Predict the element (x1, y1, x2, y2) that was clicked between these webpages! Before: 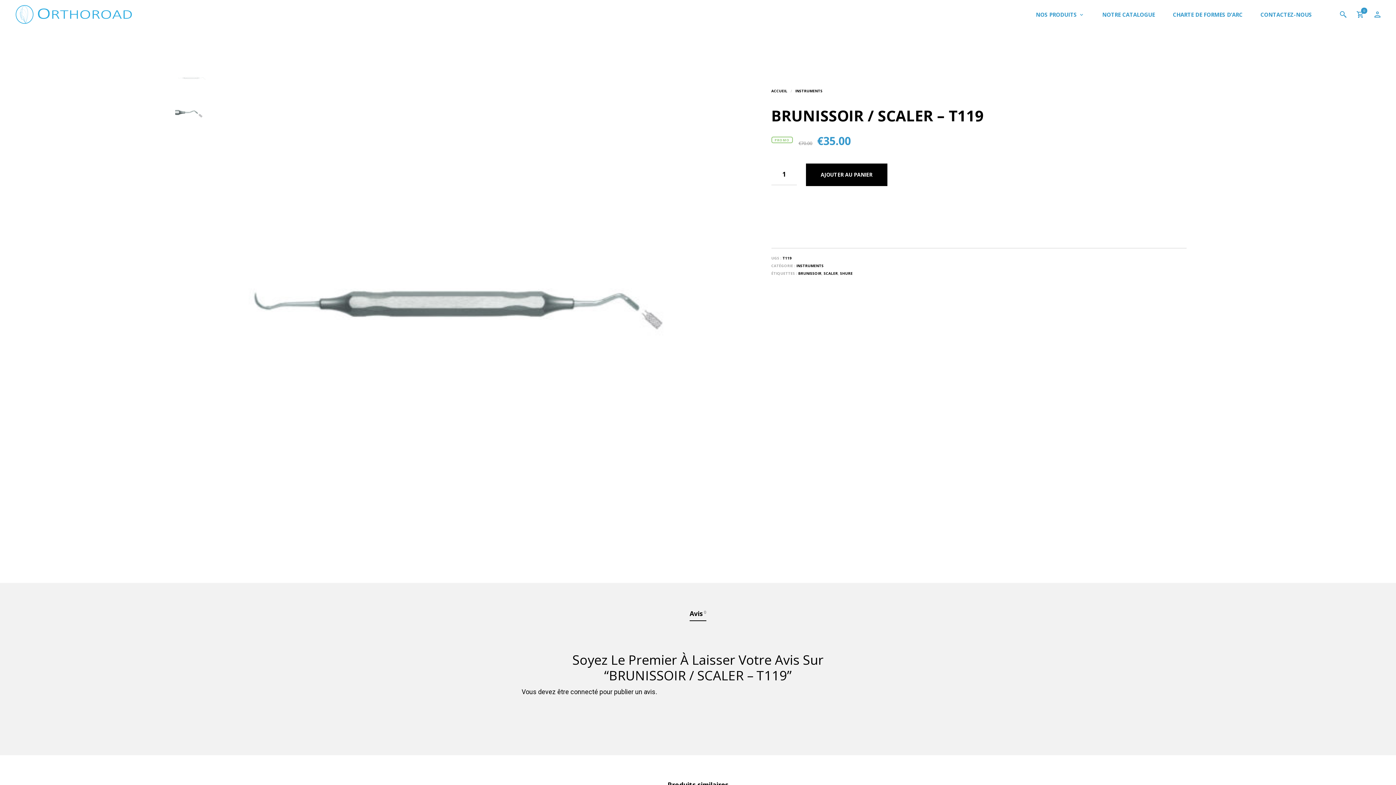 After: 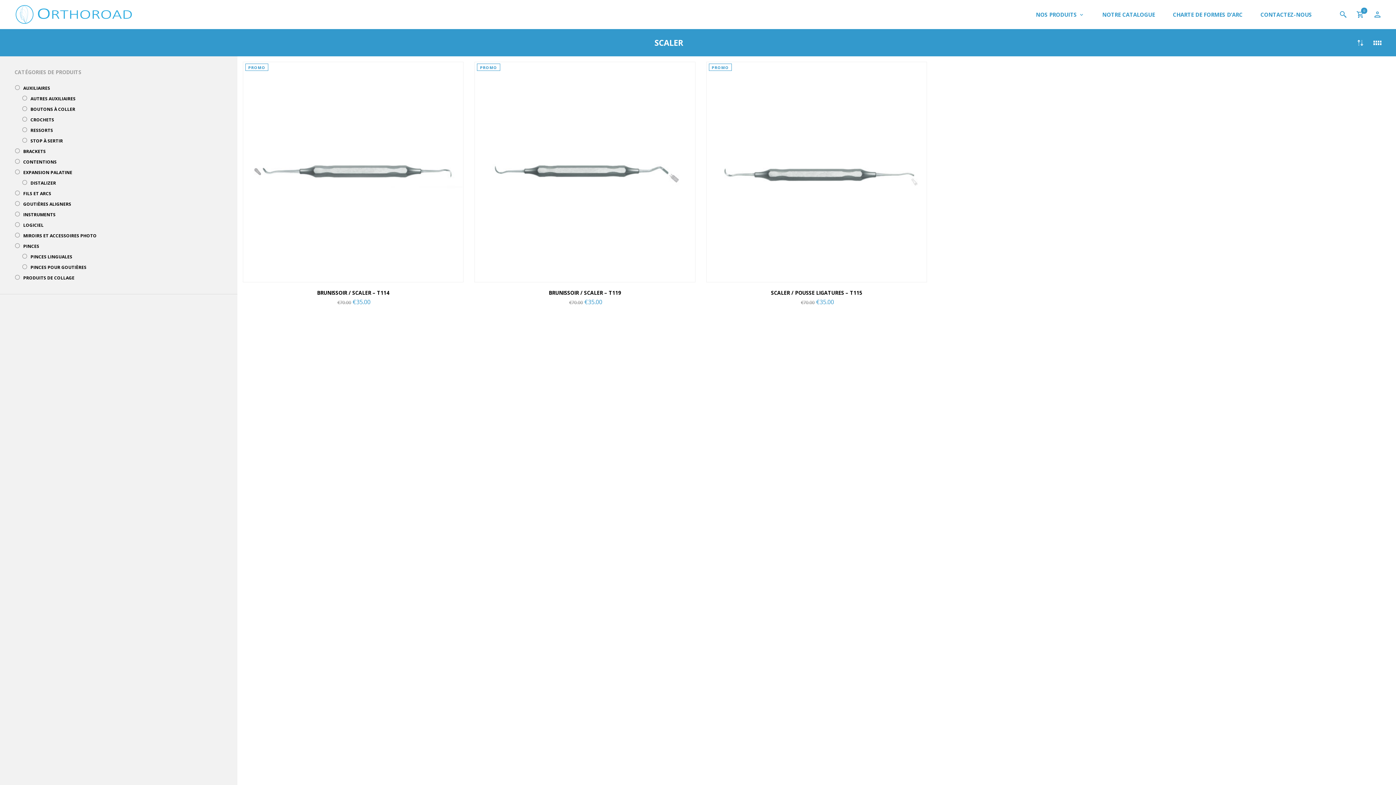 Action: label: SCALER bbox: (823, 270, 838, 276)